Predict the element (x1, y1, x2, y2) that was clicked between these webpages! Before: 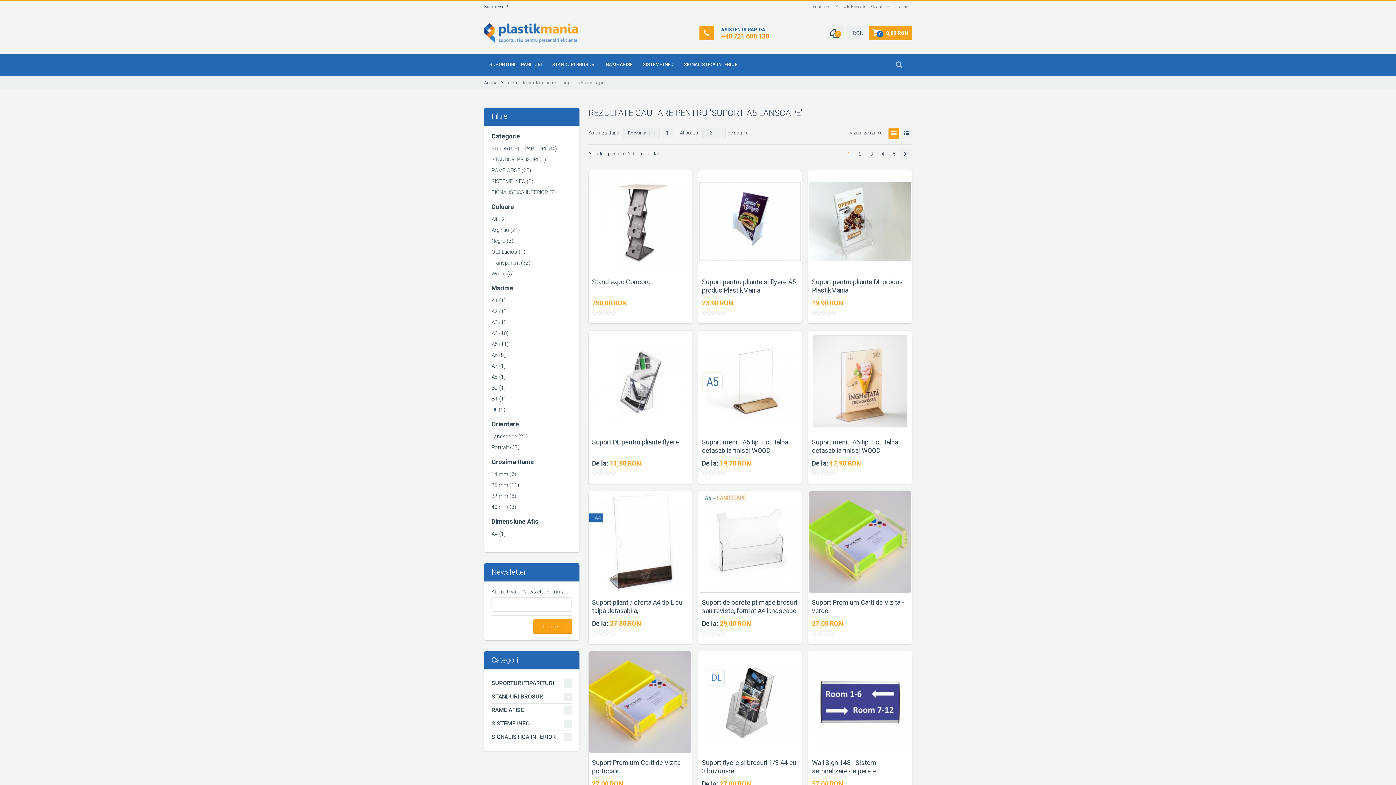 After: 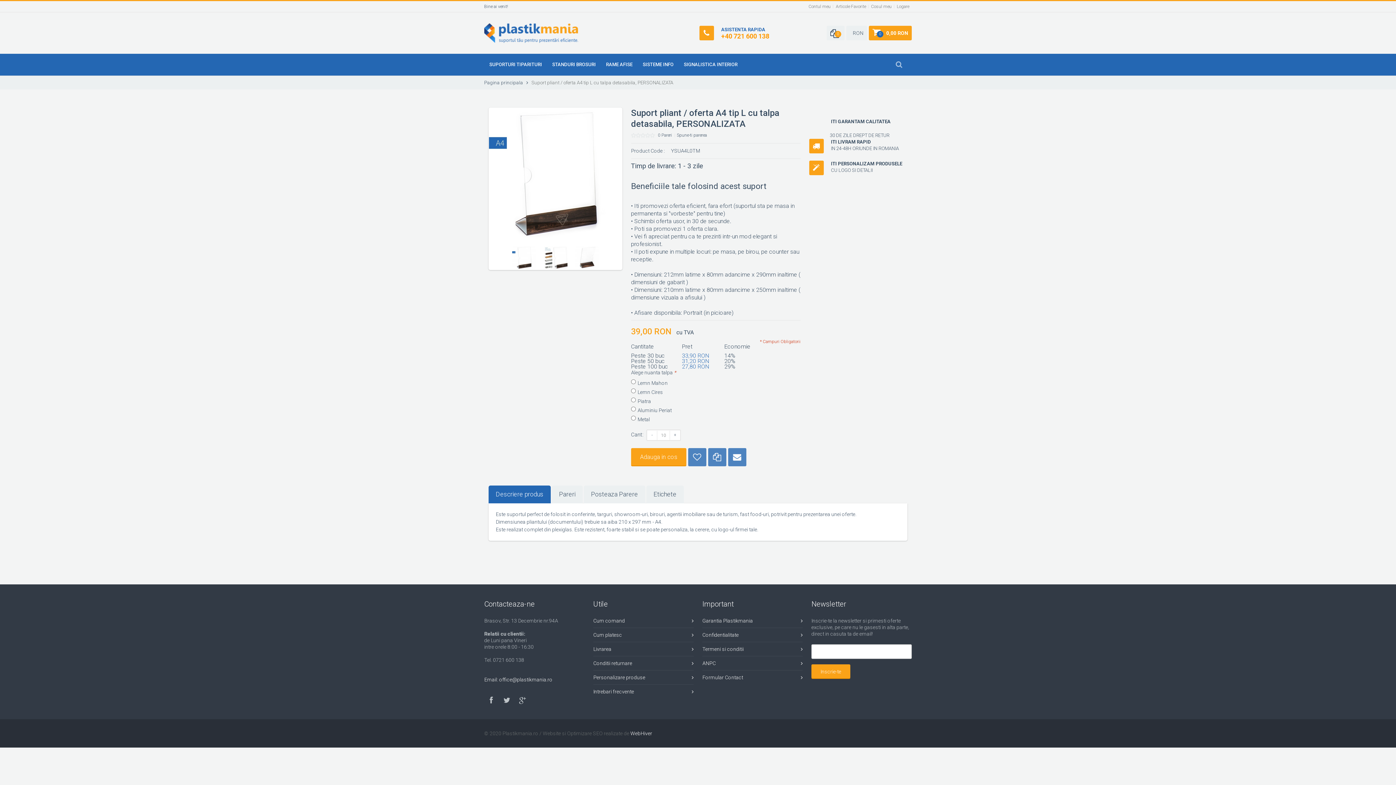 Action: bbox: (592, 598, 682, 623) label: Suport pliant / oferta A4 tip L cu talpa detasabila, PERSONALIZATA